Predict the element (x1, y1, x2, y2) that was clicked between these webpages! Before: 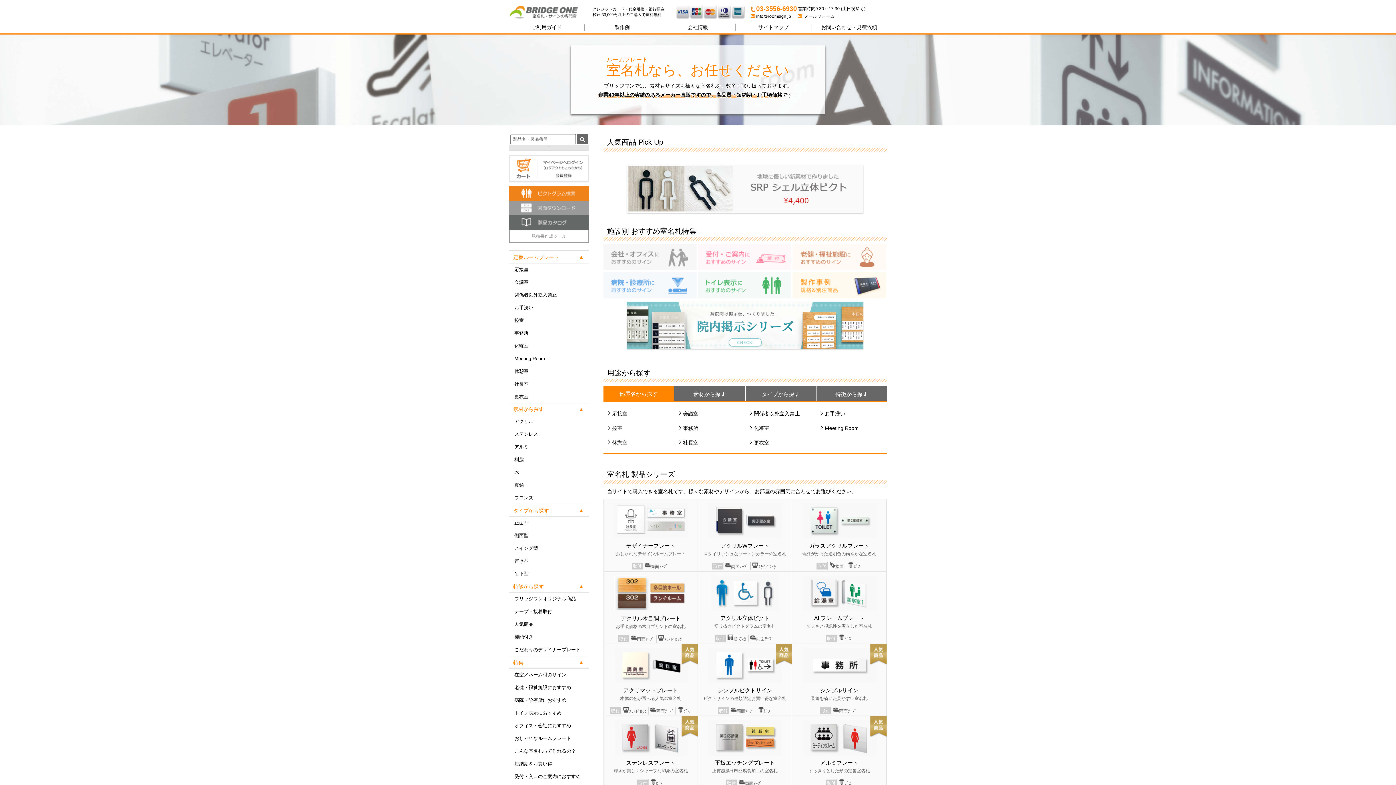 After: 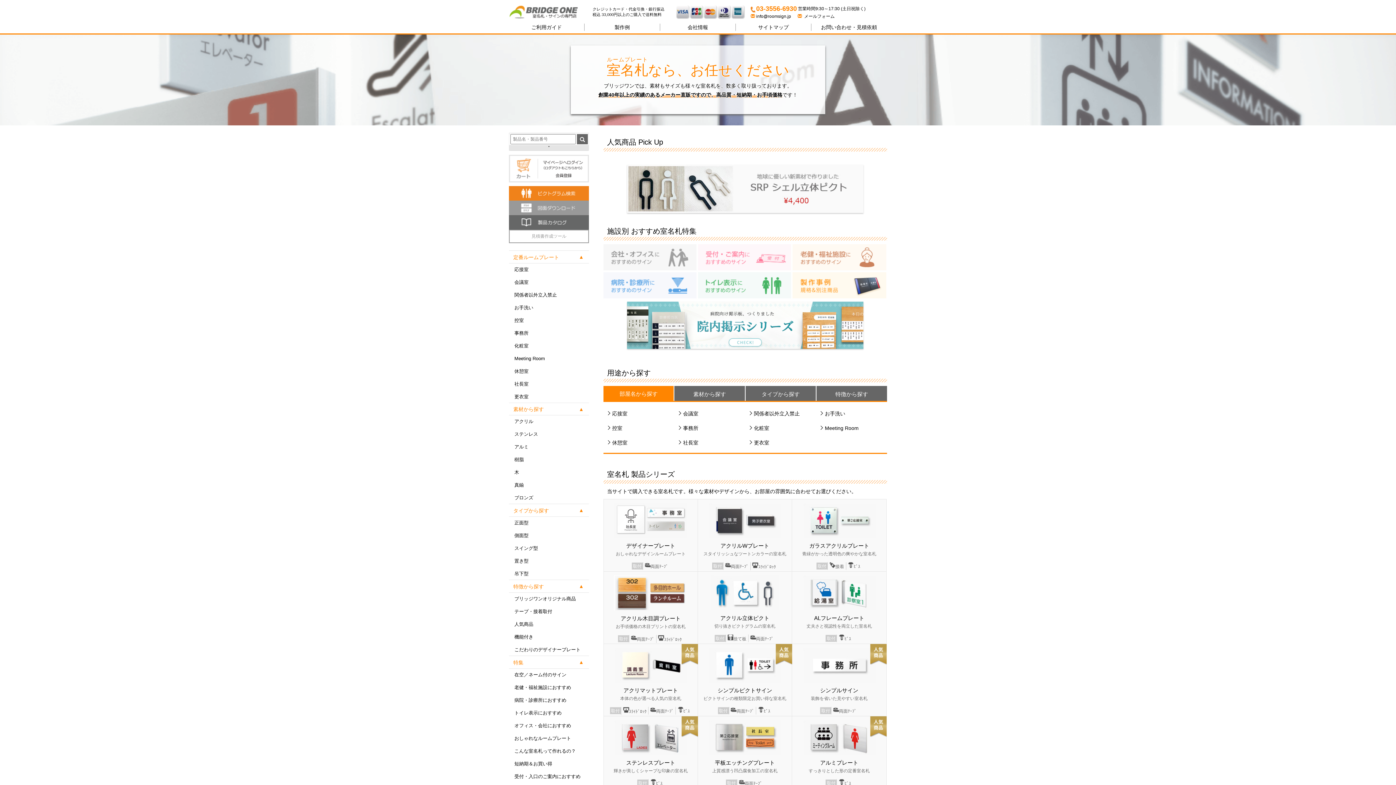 Action: bbox: (510, 165, 538, 171)